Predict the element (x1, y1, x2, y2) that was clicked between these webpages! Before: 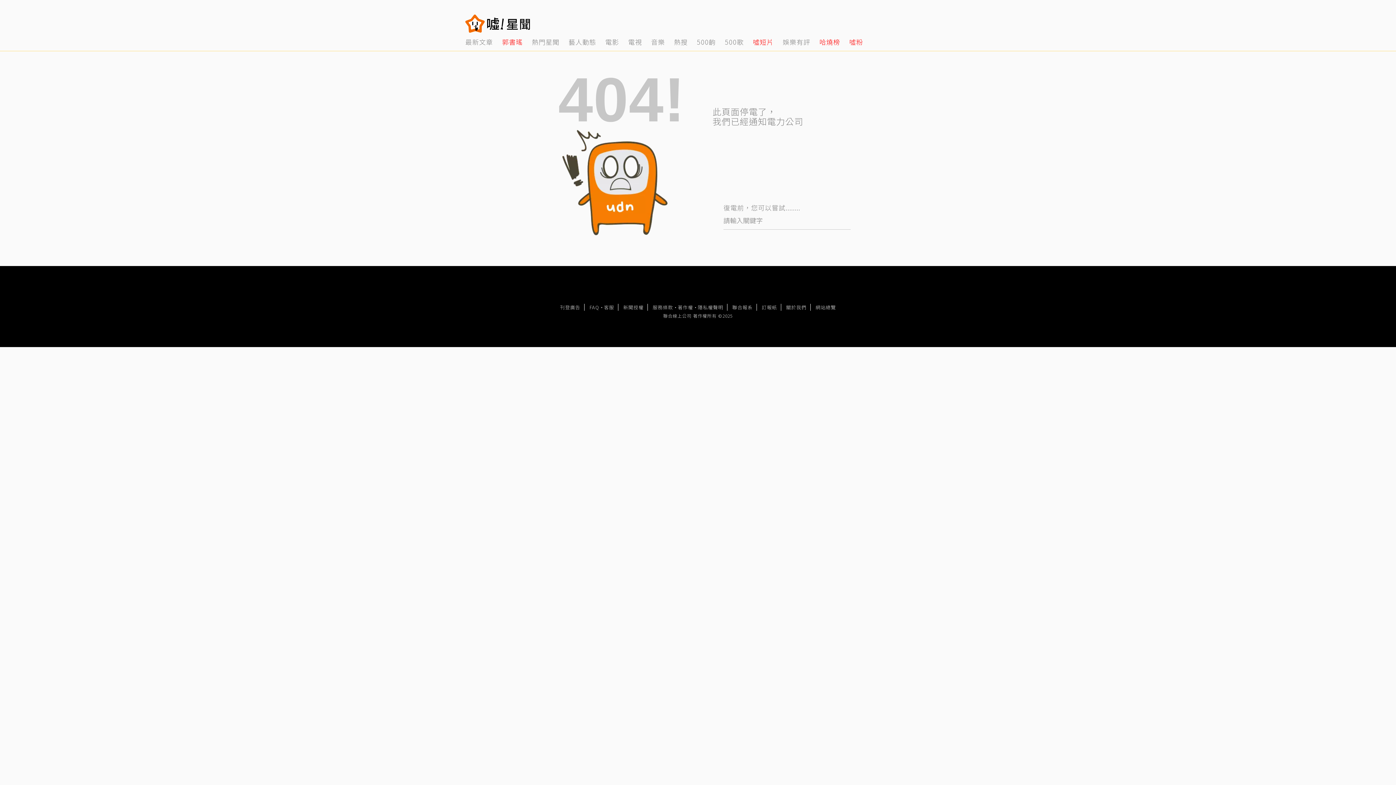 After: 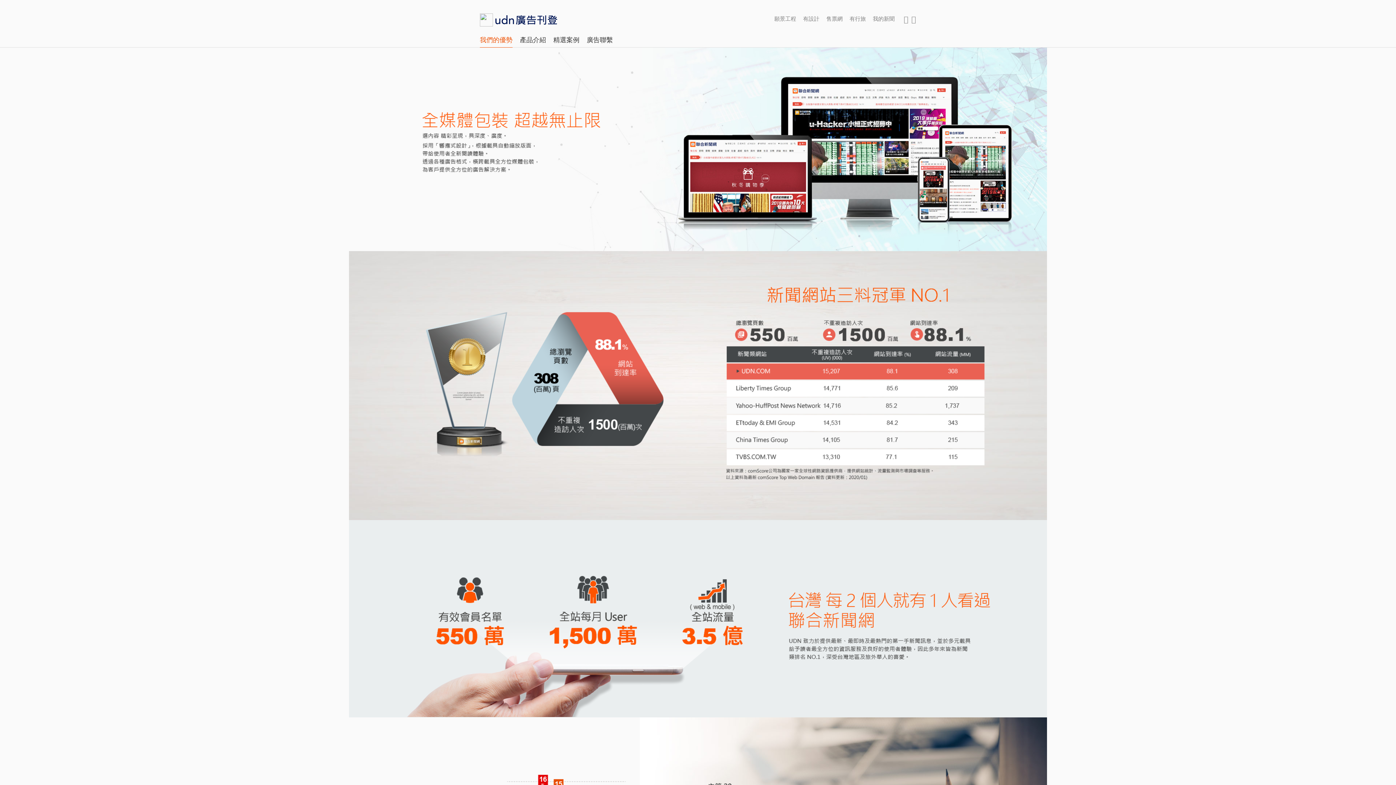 Action: label: 刊登廣告 bbox: (556, 304, 584, 310)